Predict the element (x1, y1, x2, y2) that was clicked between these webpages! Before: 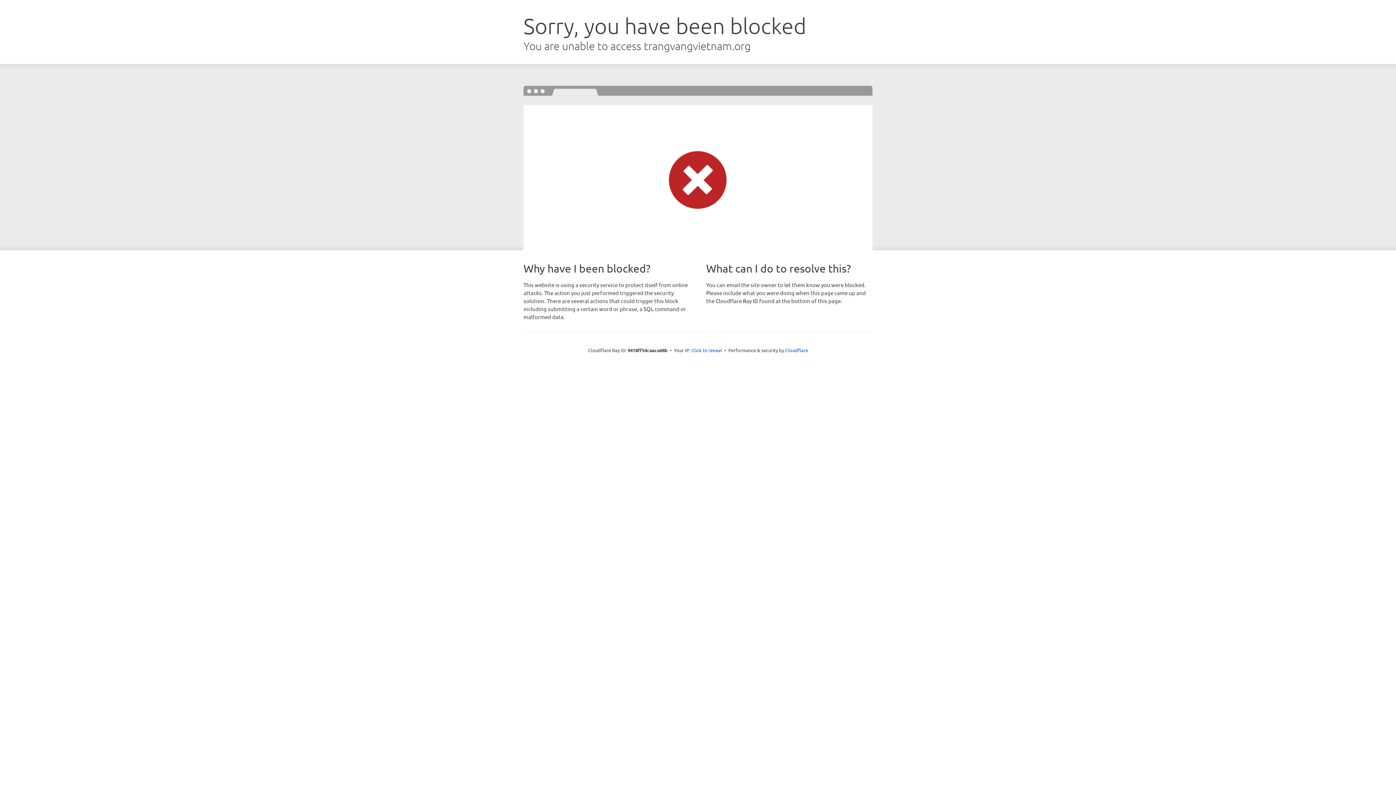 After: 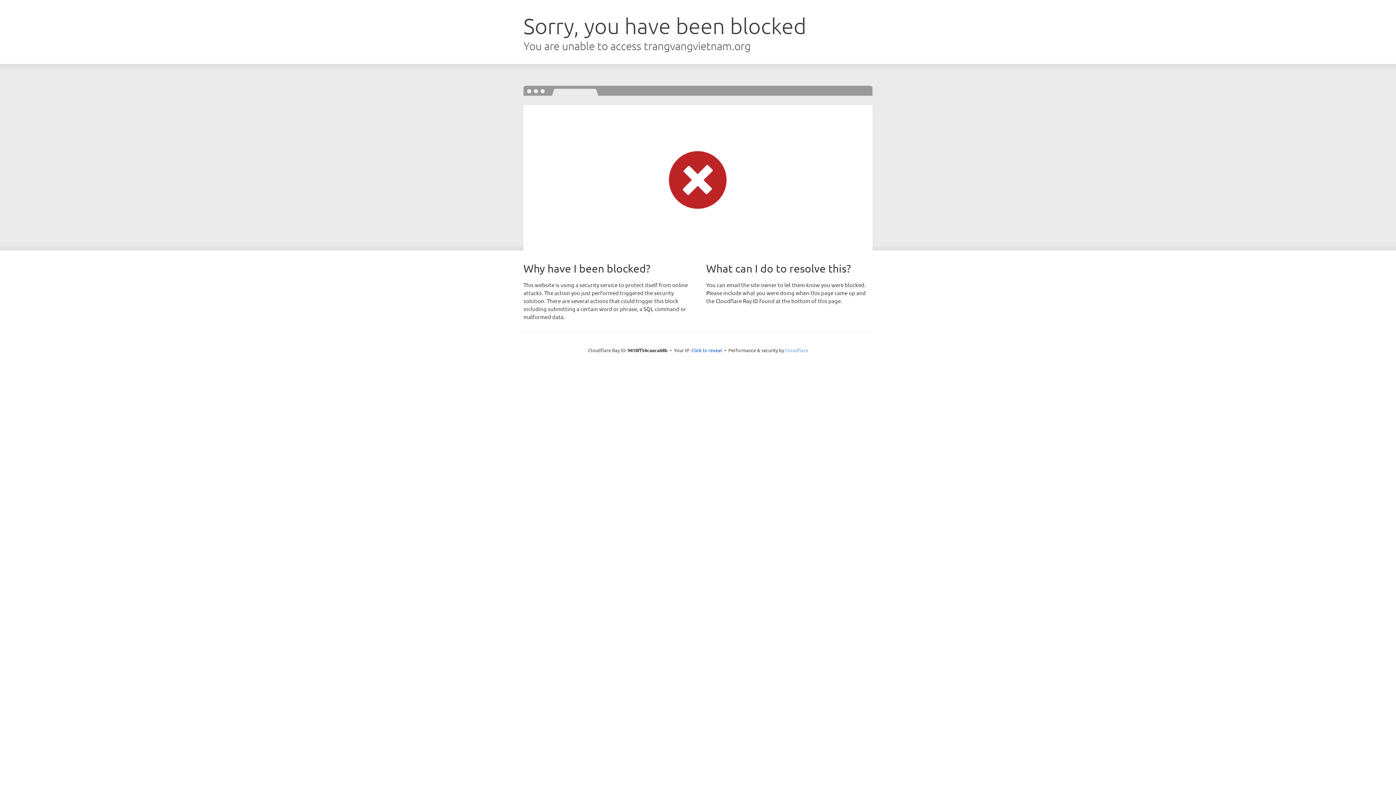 Action: bbox: (785, 347, 808, 353) label: Cloudflare